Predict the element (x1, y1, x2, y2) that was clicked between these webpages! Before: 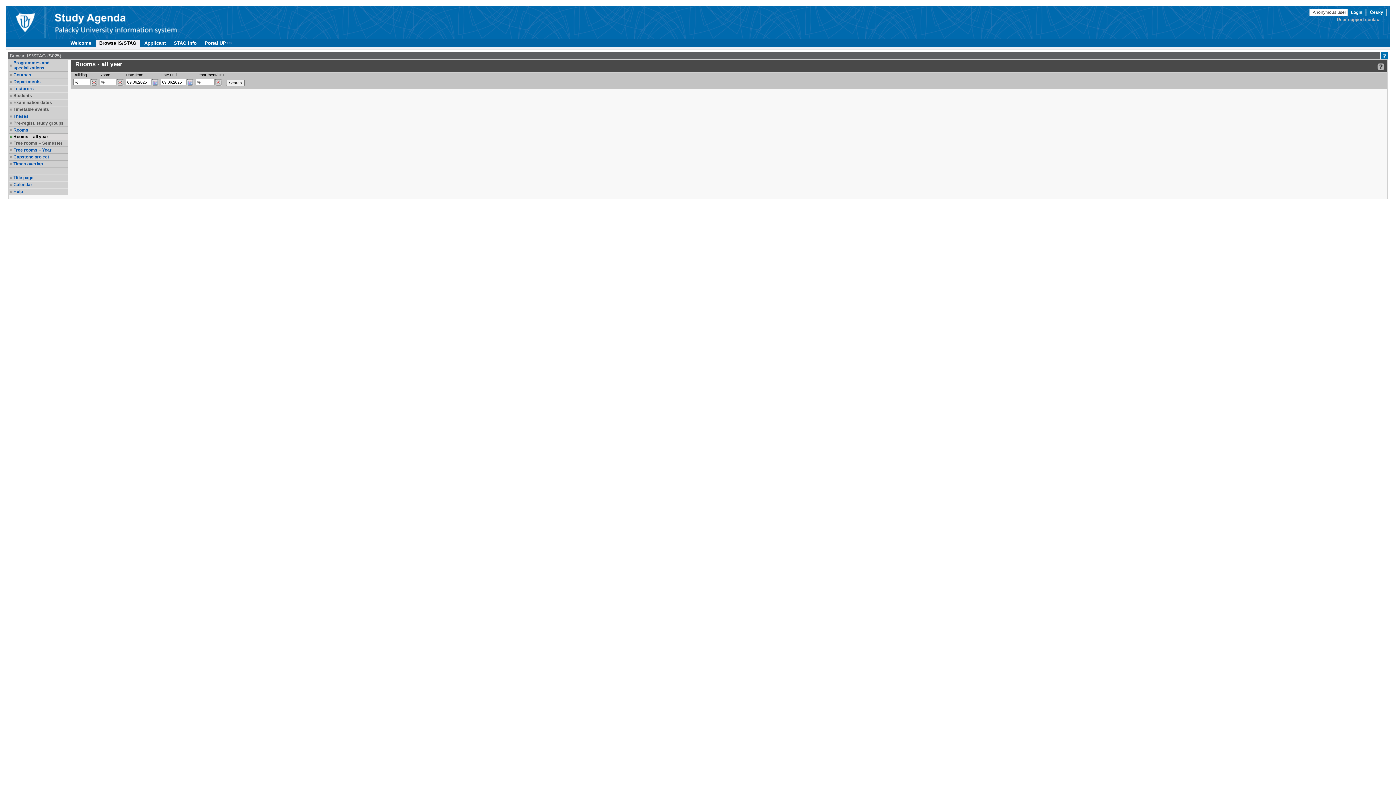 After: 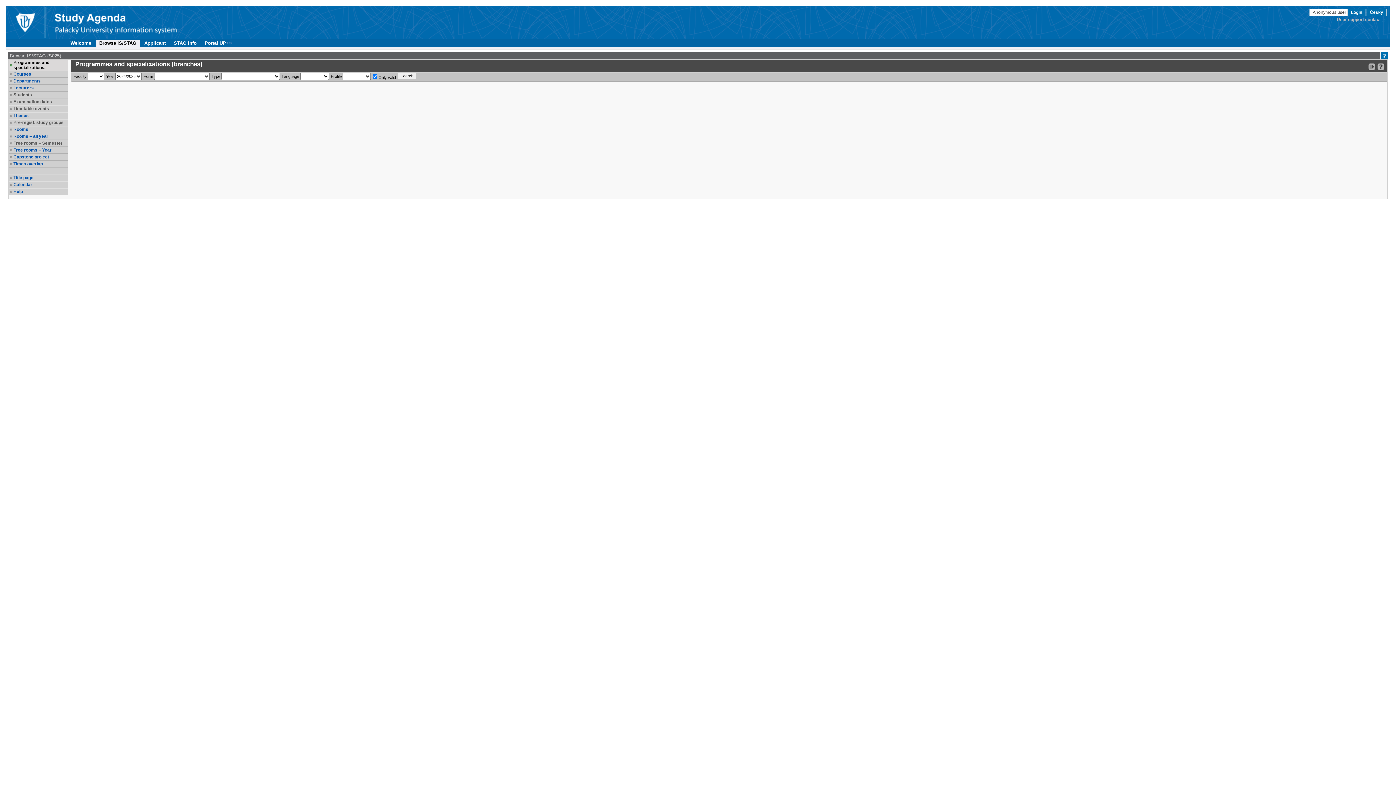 Action: label: Programmes and specializations. bbox: (13, 60, 66, 70)